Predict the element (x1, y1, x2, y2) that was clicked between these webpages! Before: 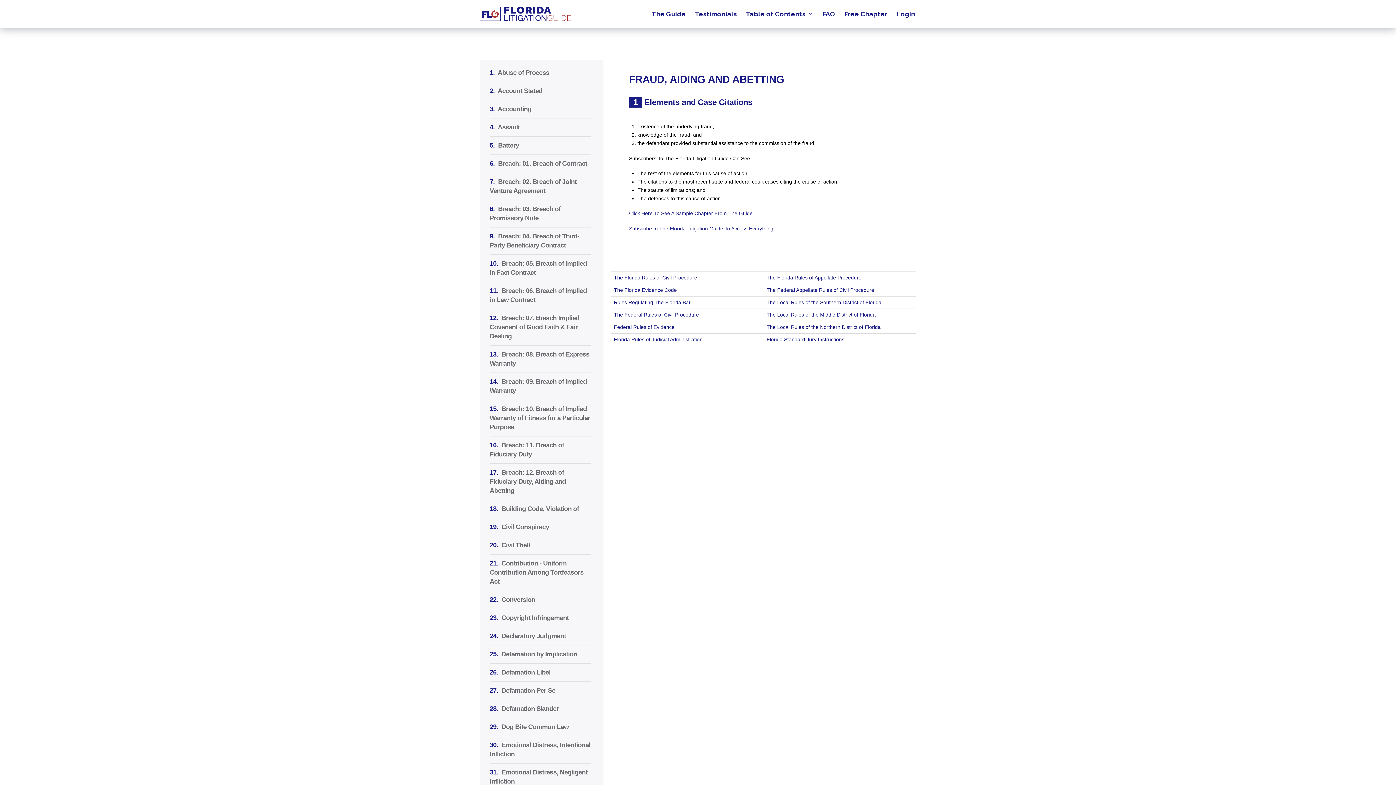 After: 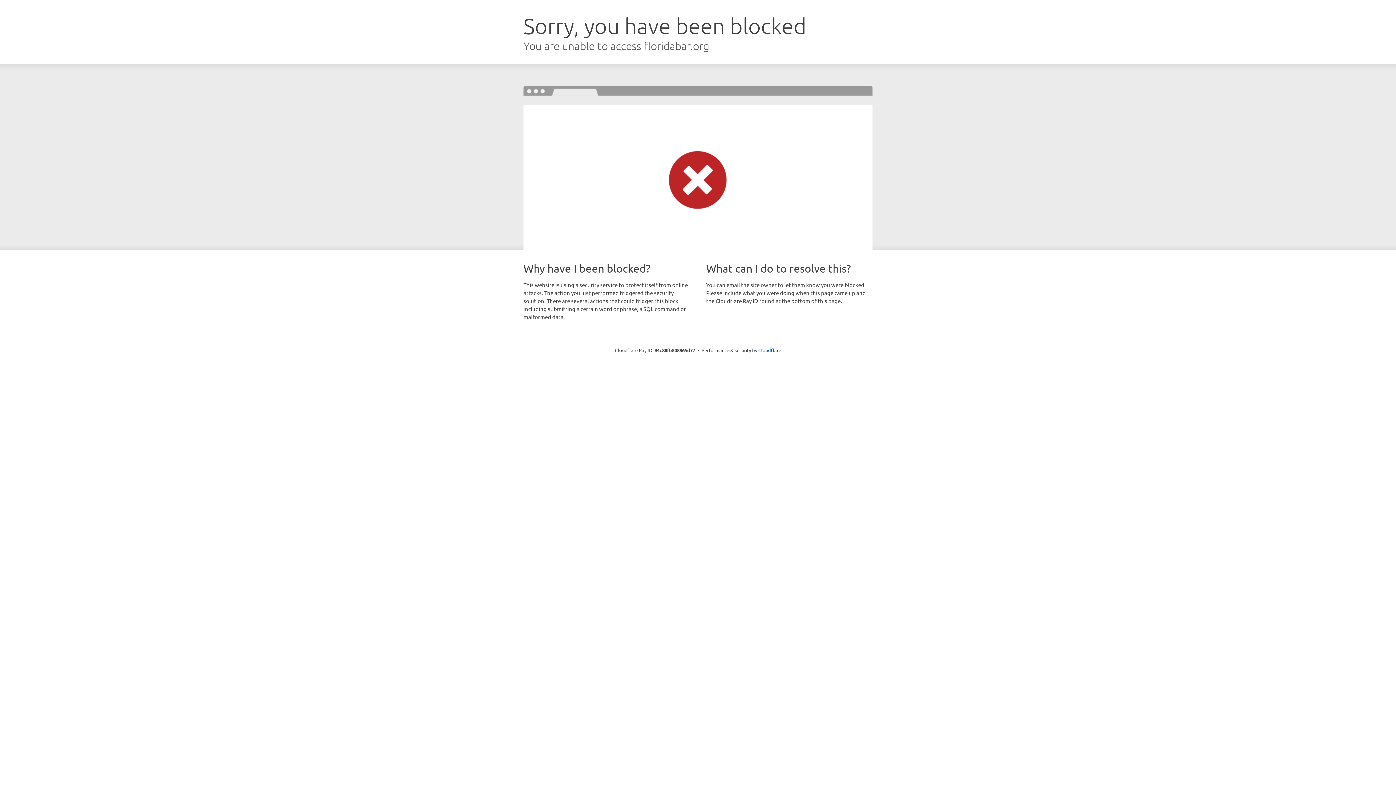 Action: bbox: (614, 336, 702, 342) label: Florida Rules of Judicial Administration